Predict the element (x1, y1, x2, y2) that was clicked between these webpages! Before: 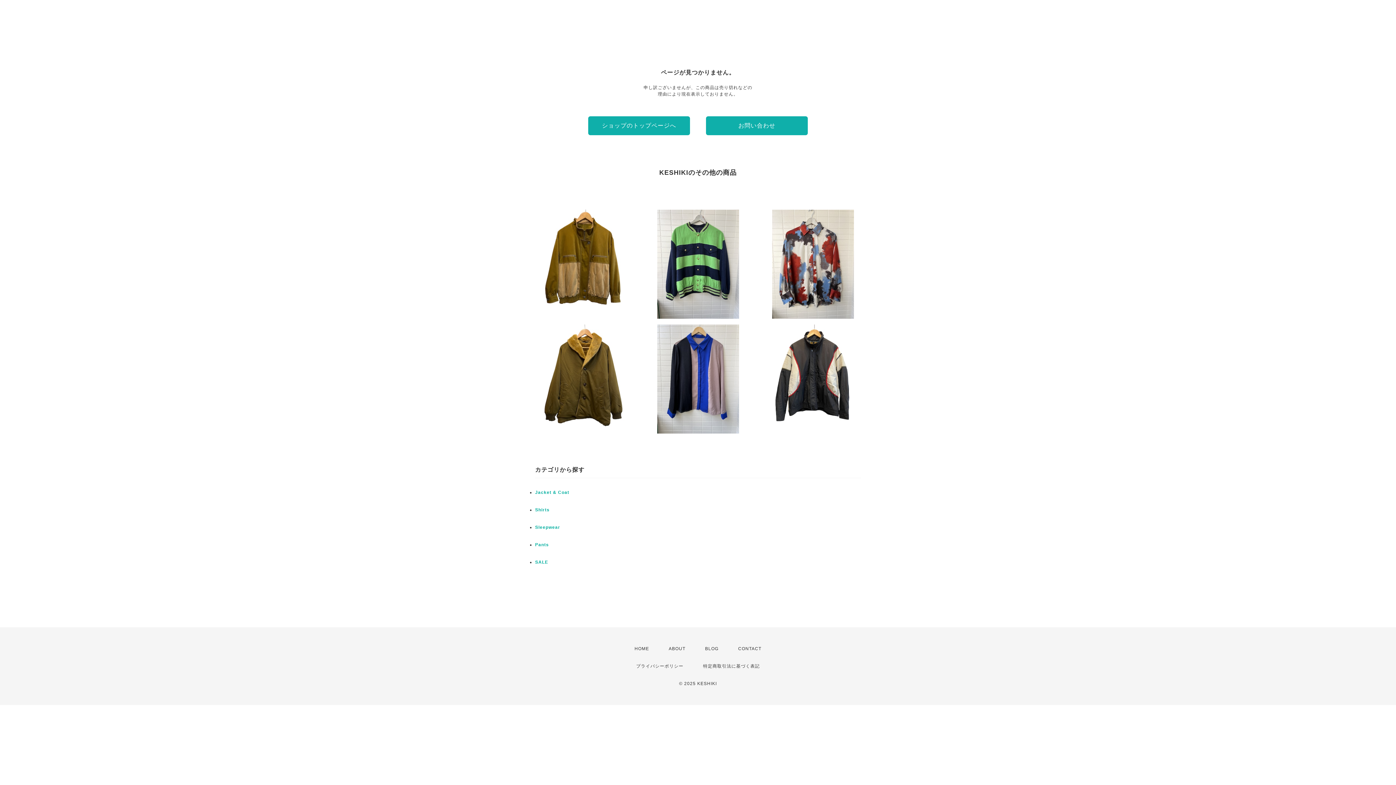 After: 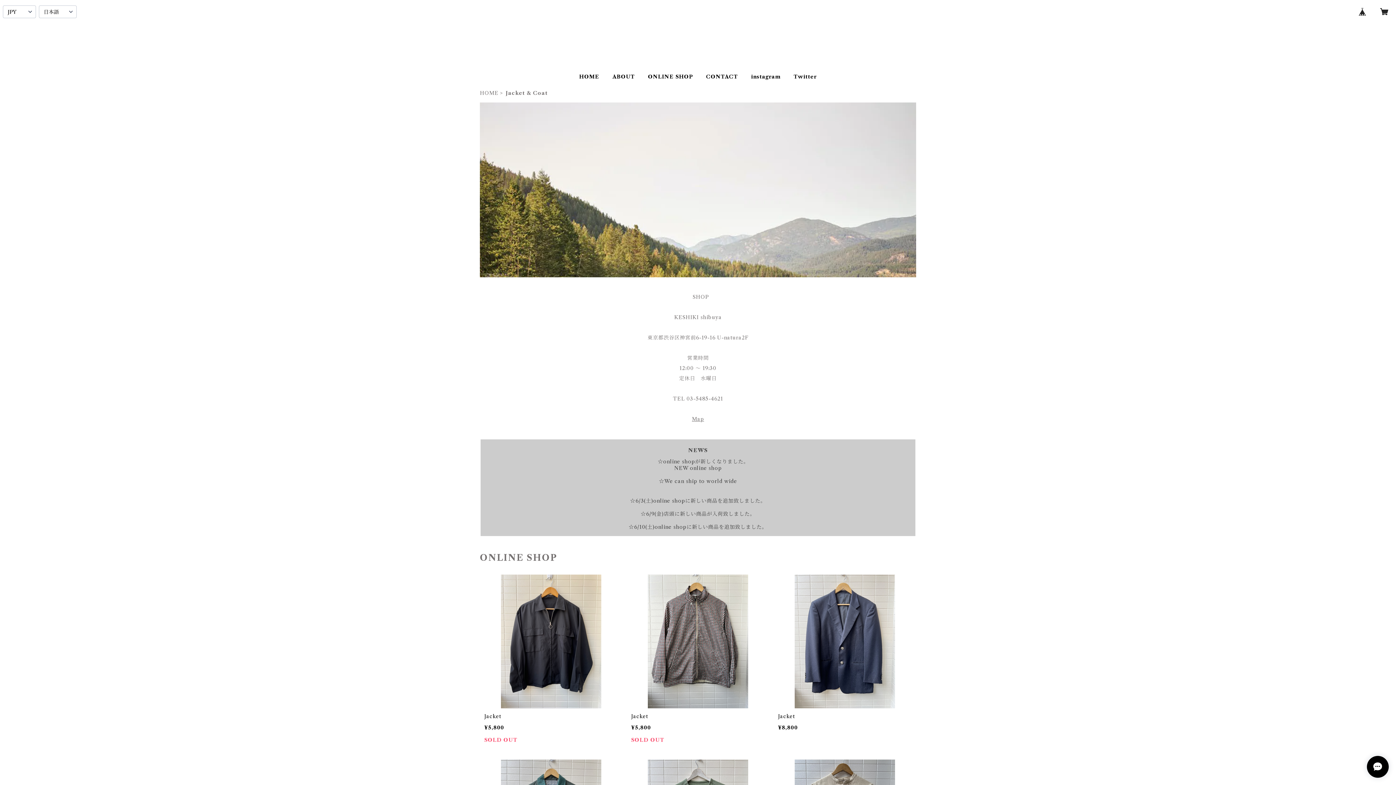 Action: label: Jacket & Coat bbox: (535, 490, 569, 495)